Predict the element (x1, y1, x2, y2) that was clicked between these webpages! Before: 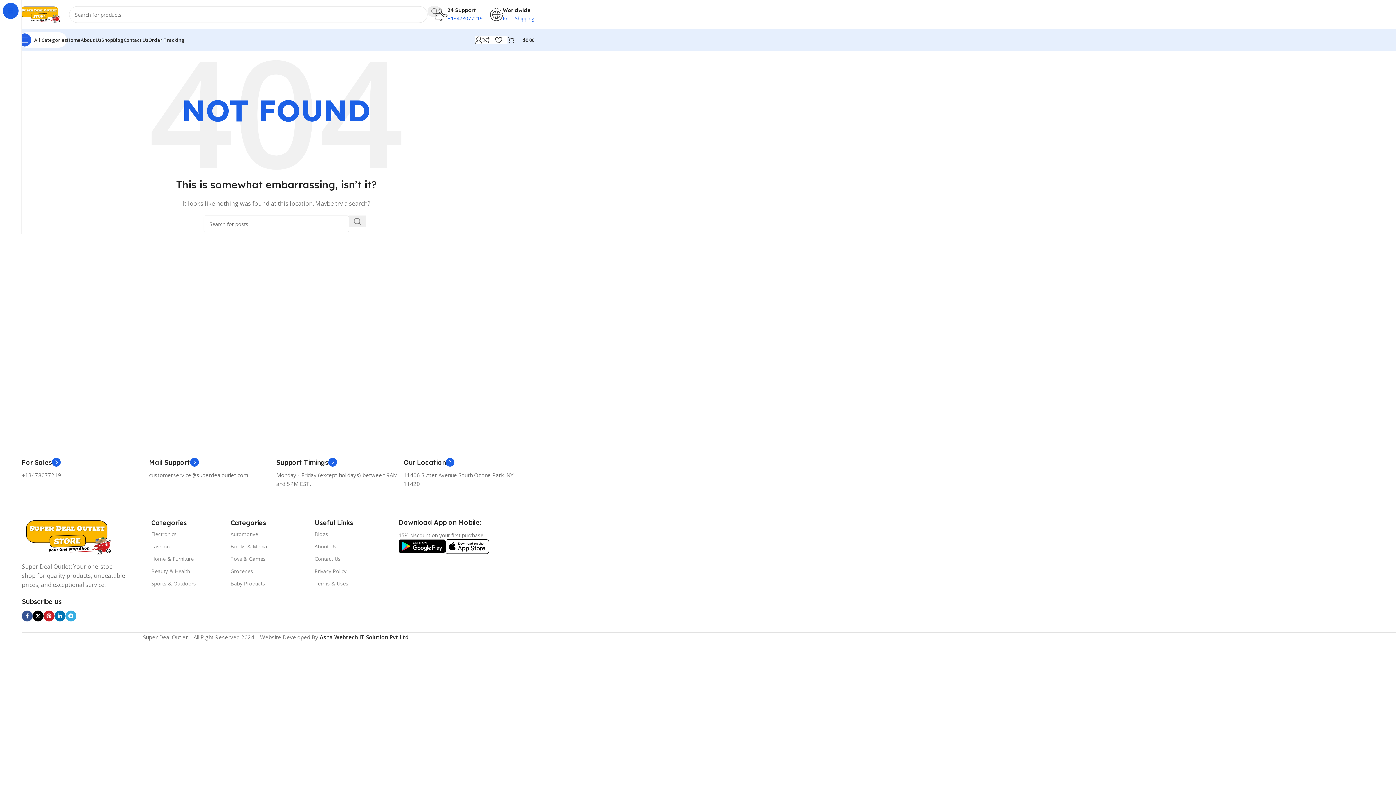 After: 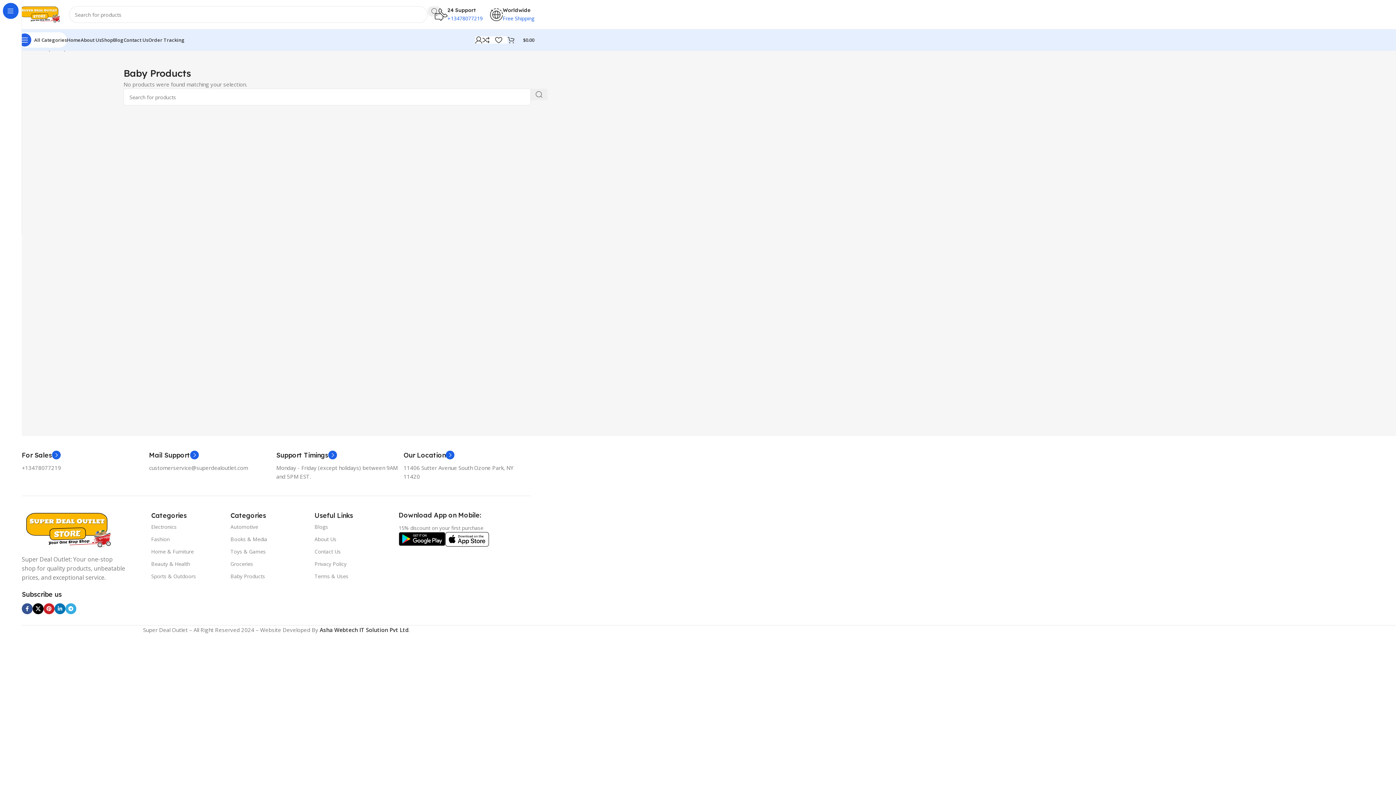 Action: label: Baby Products bbox: (230, 577, 314, 590)